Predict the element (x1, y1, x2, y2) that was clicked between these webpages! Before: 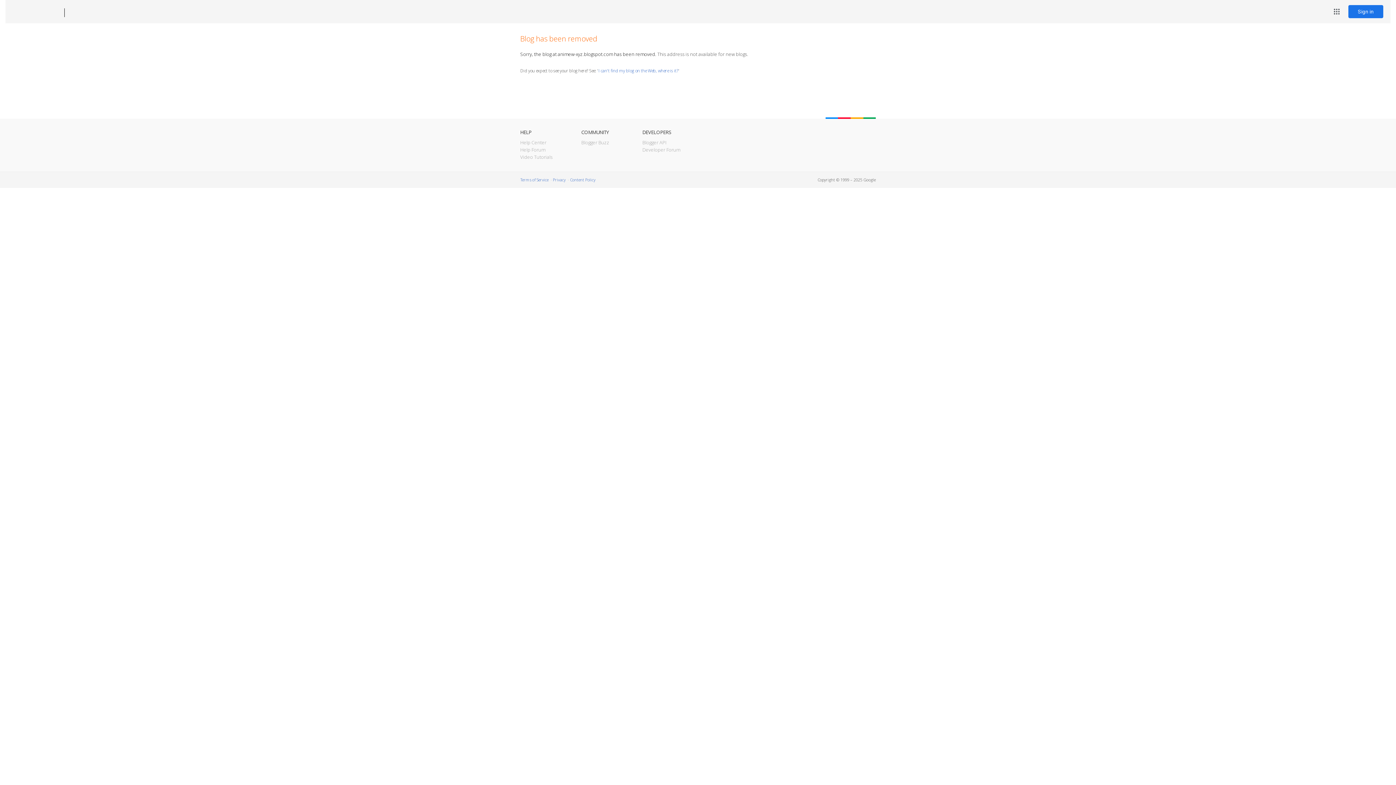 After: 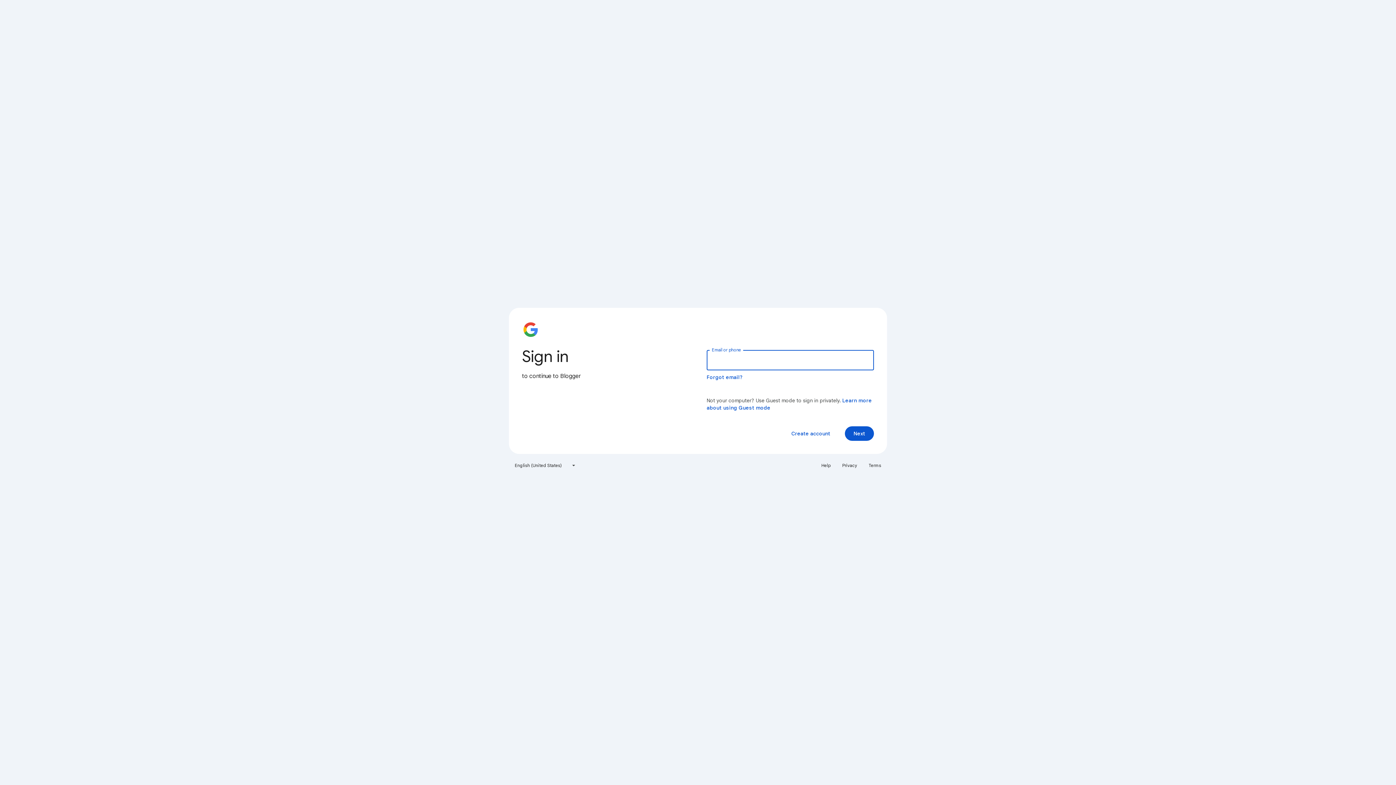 Action: label: Sign in bbox: (1348, 5, 1383, 18)